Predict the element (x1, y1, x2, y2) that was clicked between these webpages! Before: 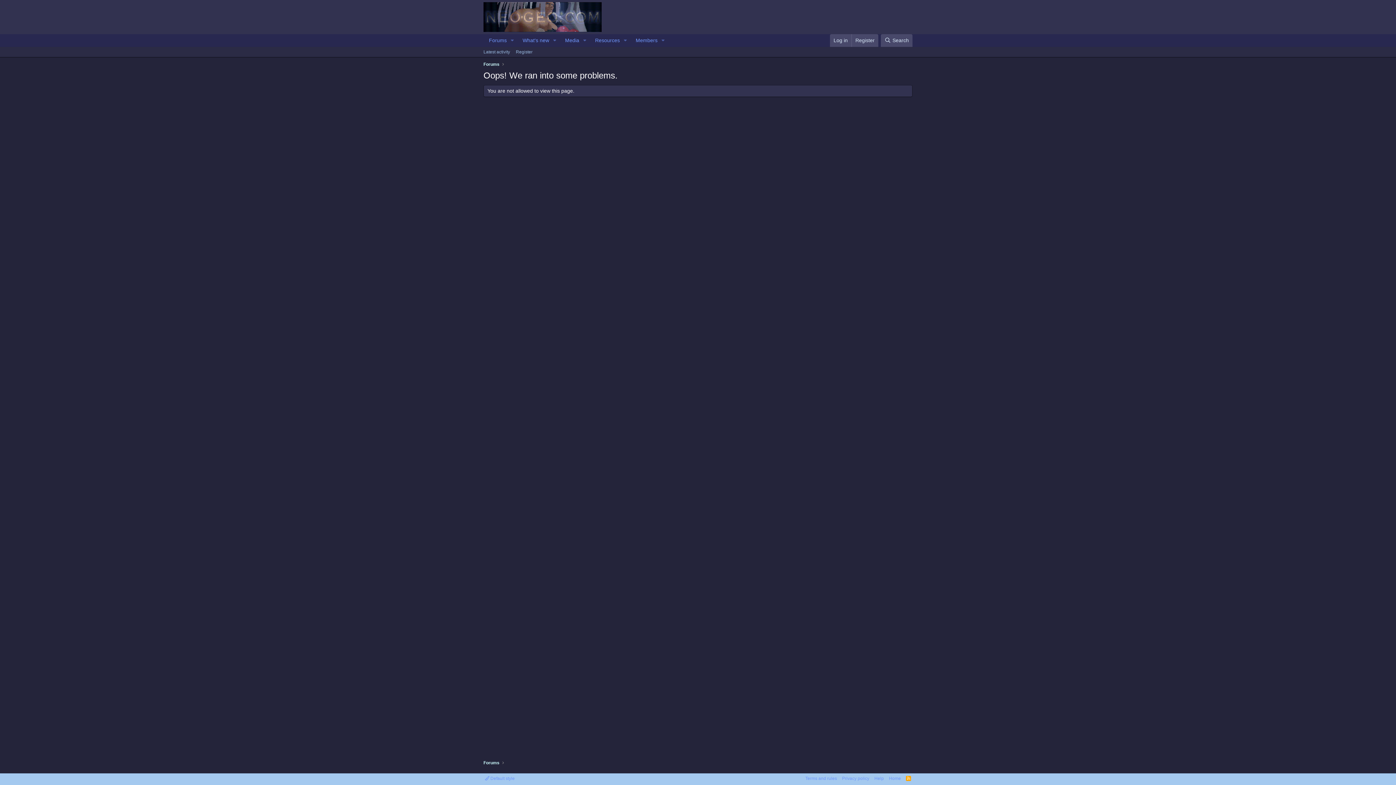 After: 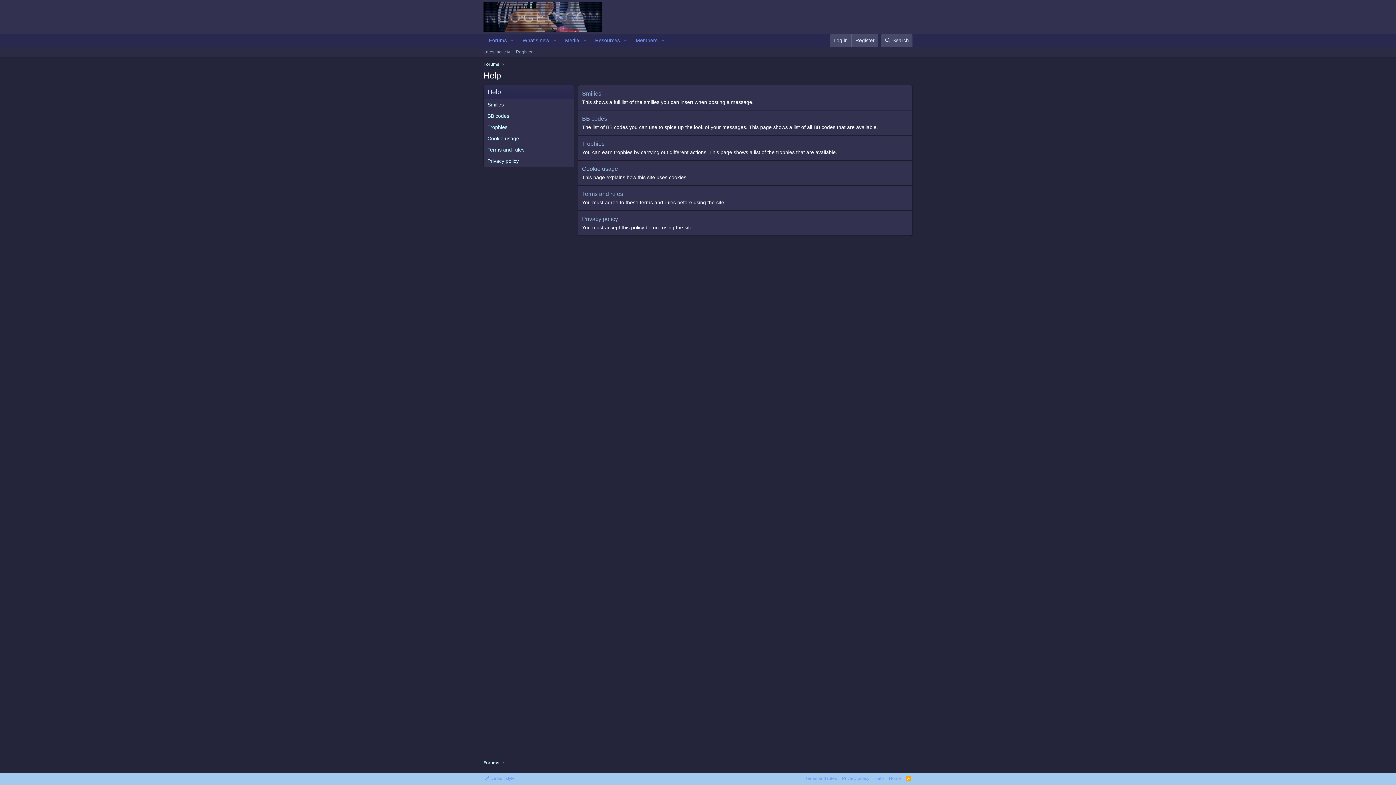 Action: bbox: (873, 775, 885, 782) label: Help